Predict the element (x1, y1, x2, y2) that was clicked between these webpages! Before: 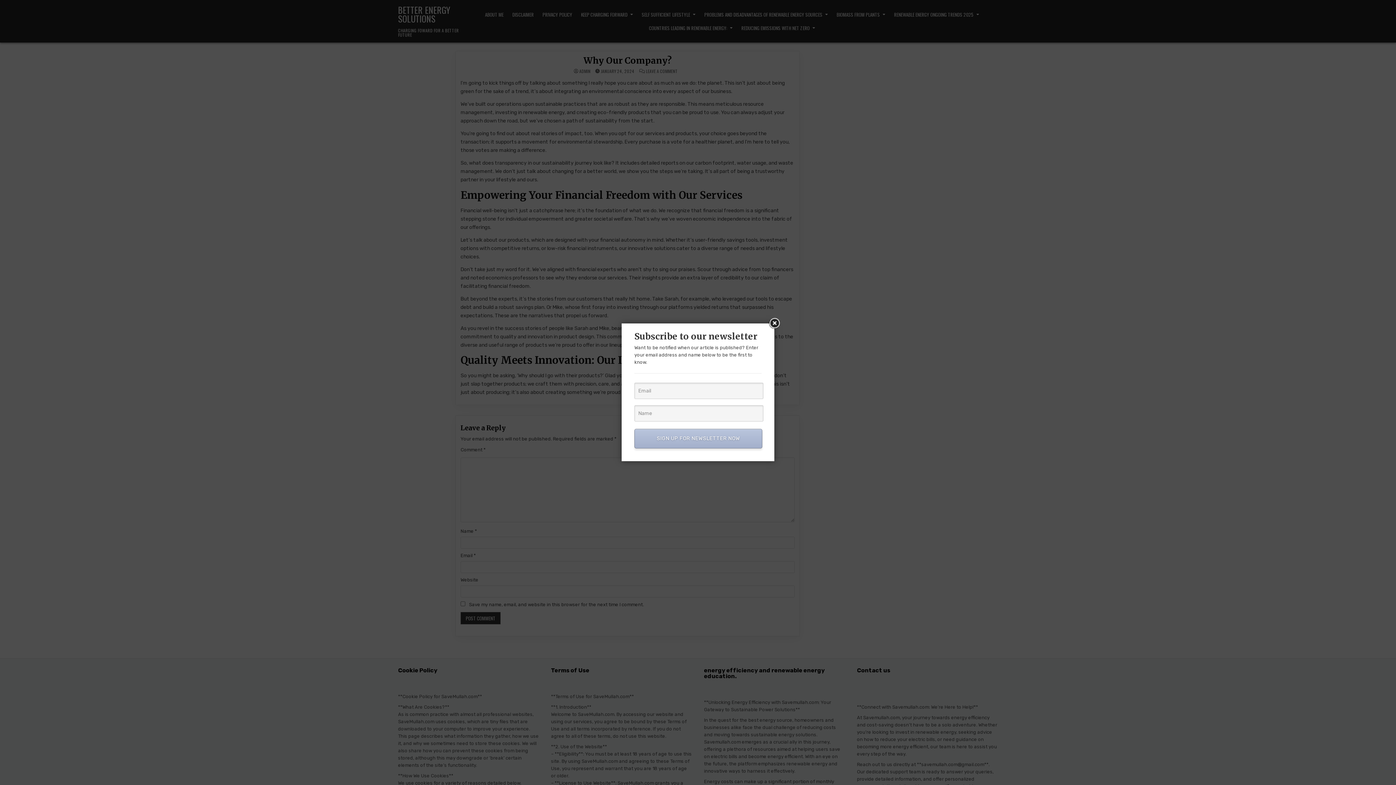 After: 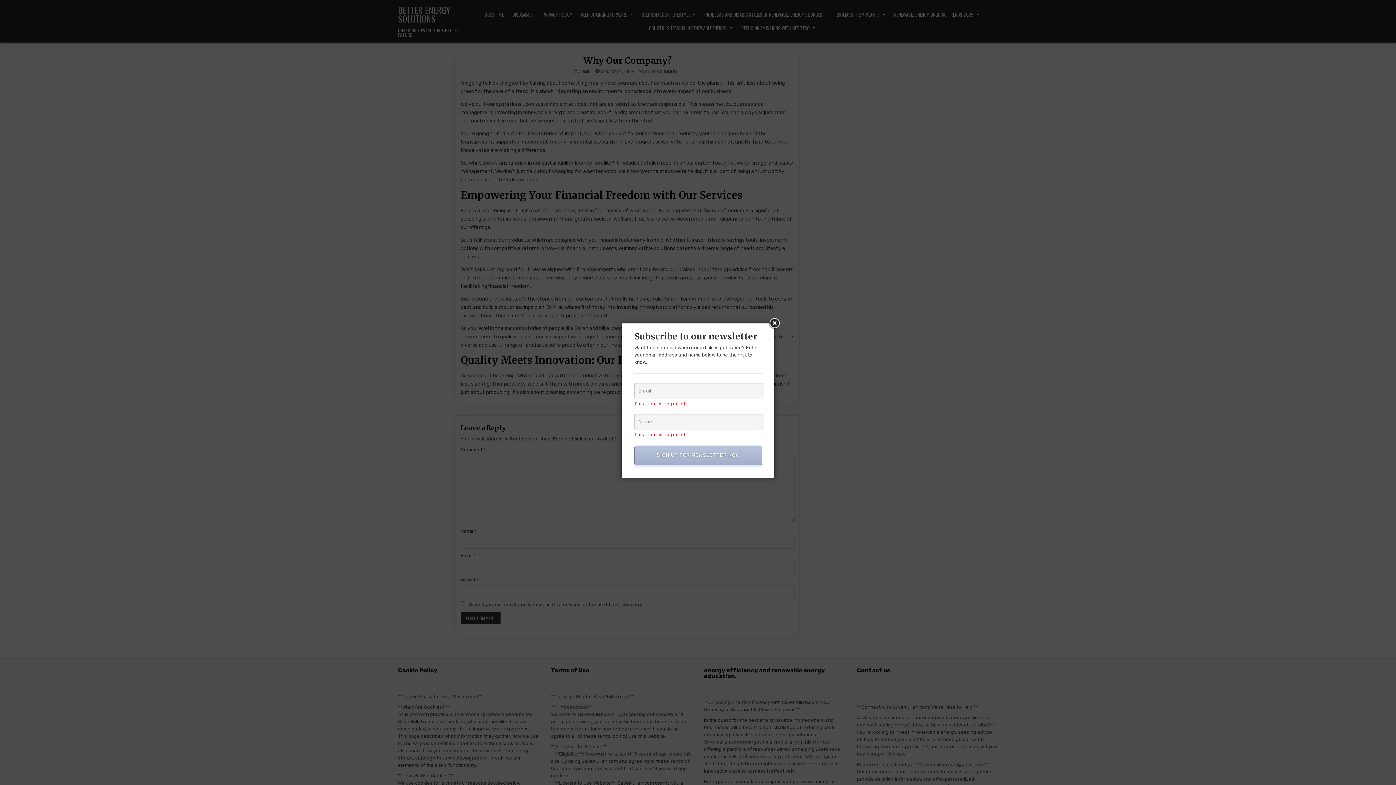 Action: label: SIGN UP FOR NEWSLETTER NOW bbox: (634, 429, 762, 448)